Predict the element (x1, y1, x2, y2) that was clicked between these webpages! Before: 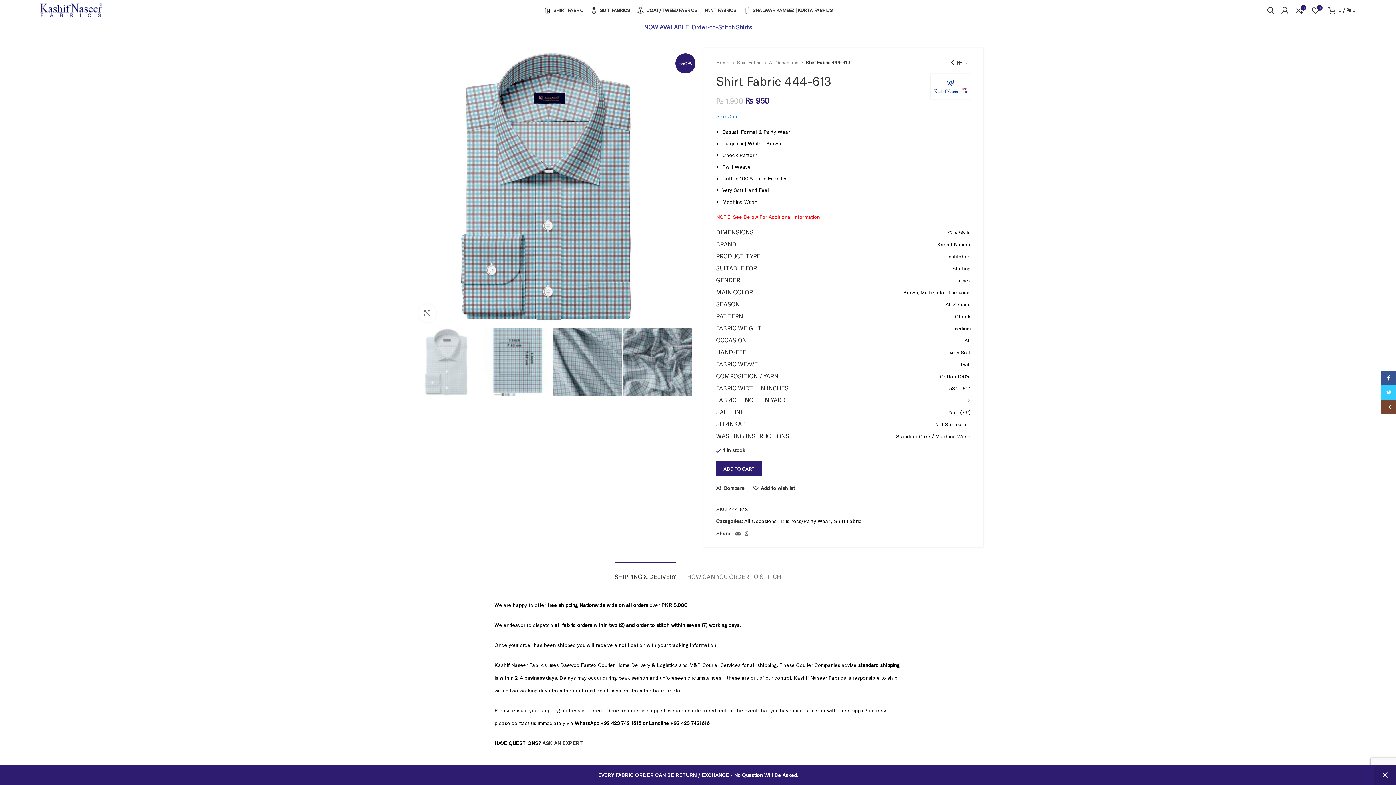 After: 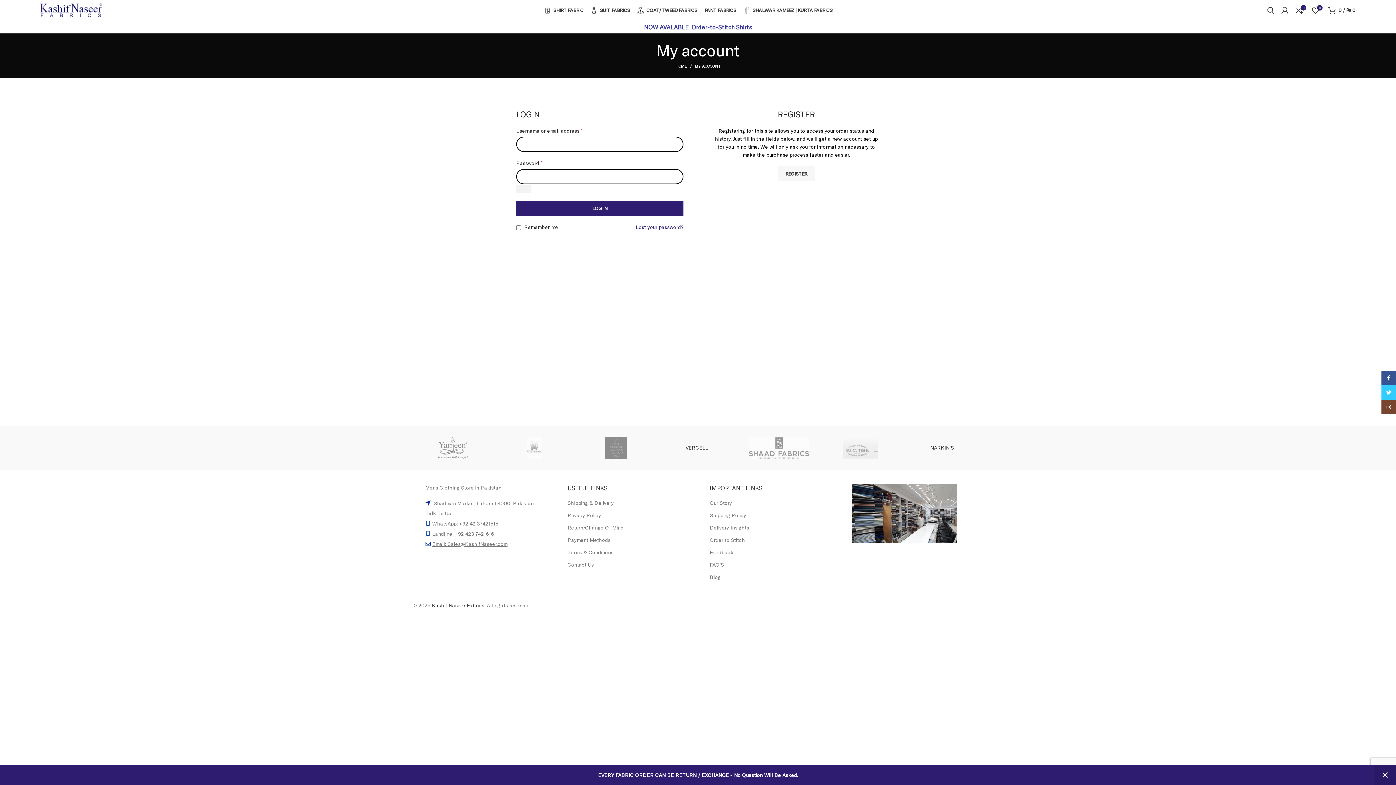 Action: bbox: (1278, 3, 1292, 17)